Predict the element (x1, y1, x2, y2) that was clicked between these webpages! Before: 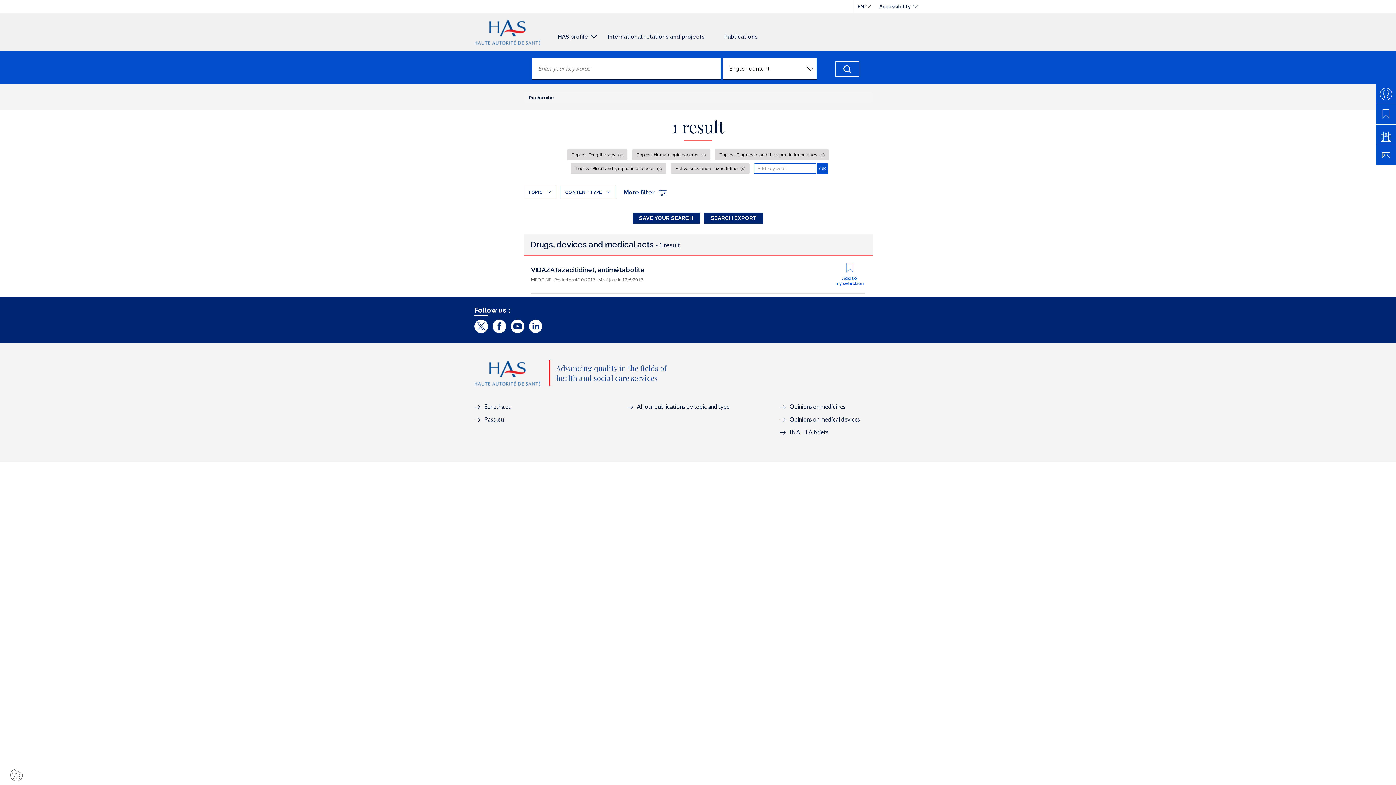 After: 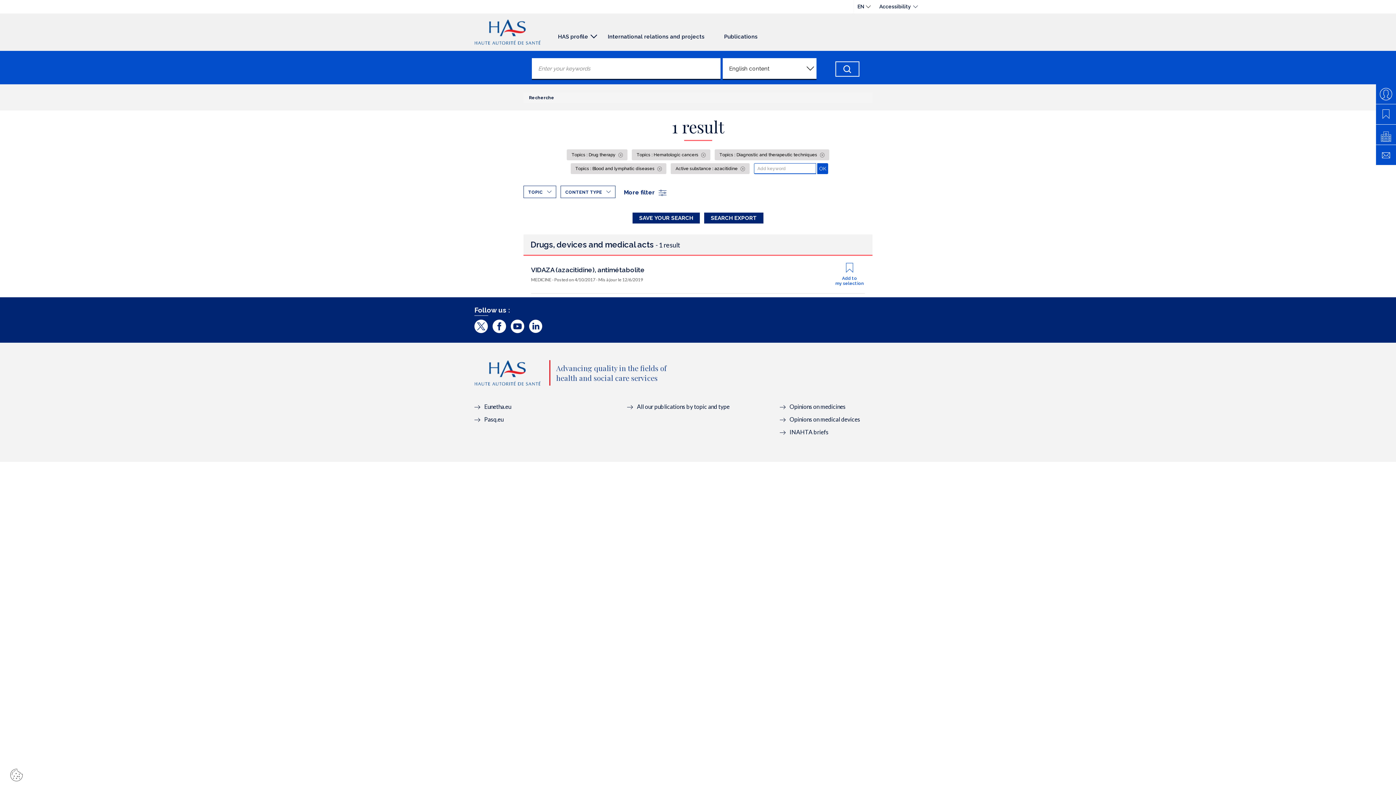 Action: label: Eunetha.eu bbox: (474, 403, 511, 410)